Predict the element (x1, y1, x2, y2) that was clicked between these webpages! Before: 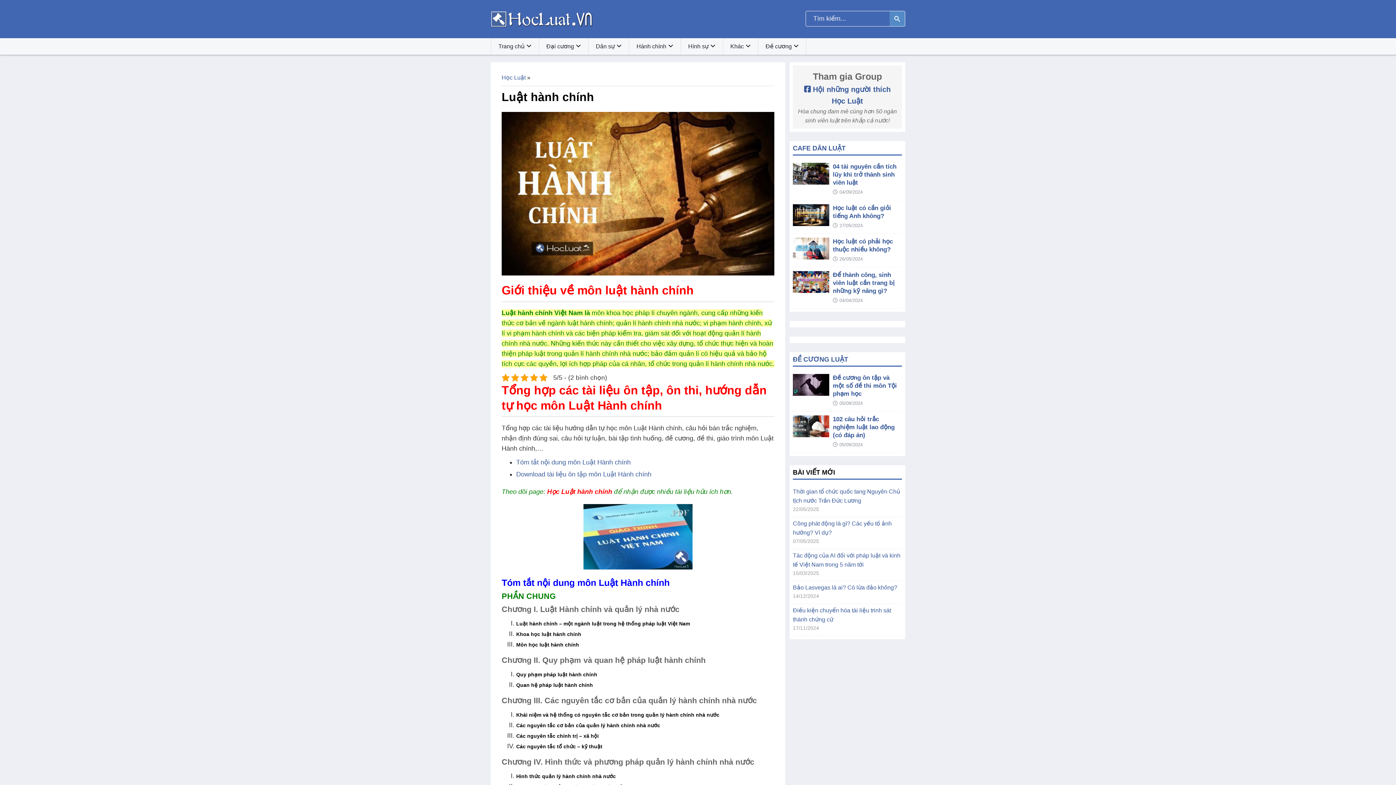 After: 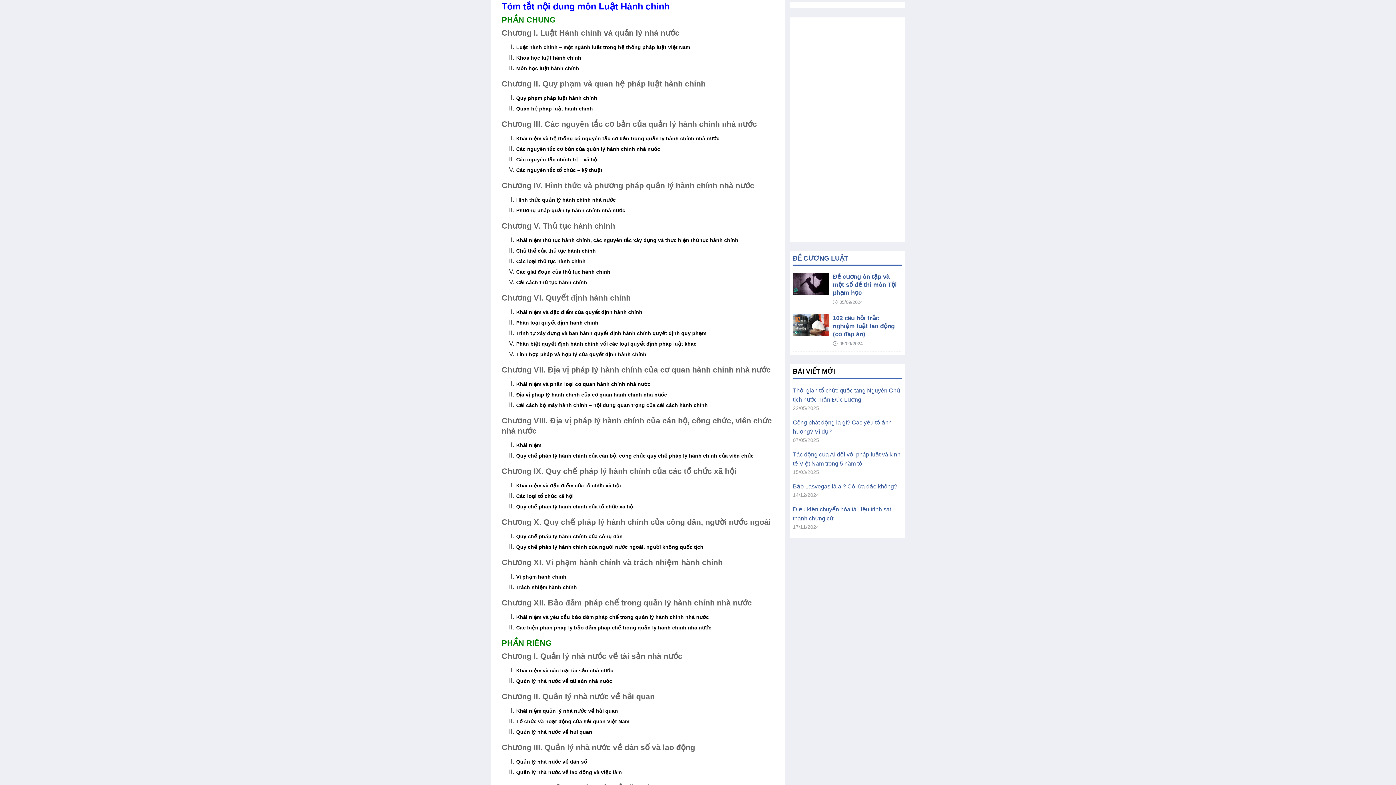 Action: bbox: (516, 458, 630, 466) label: Tóm tắt nội dung môn Luật Hành chính